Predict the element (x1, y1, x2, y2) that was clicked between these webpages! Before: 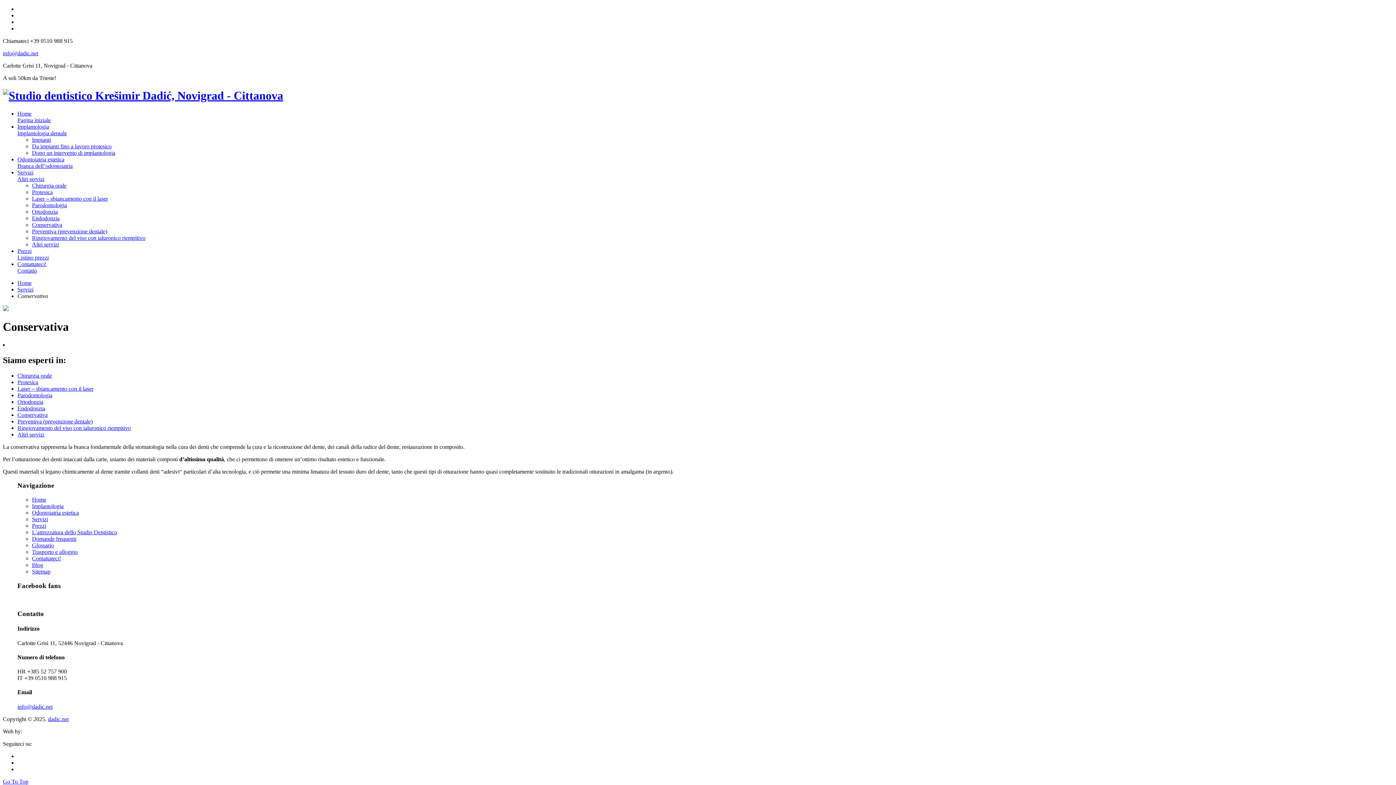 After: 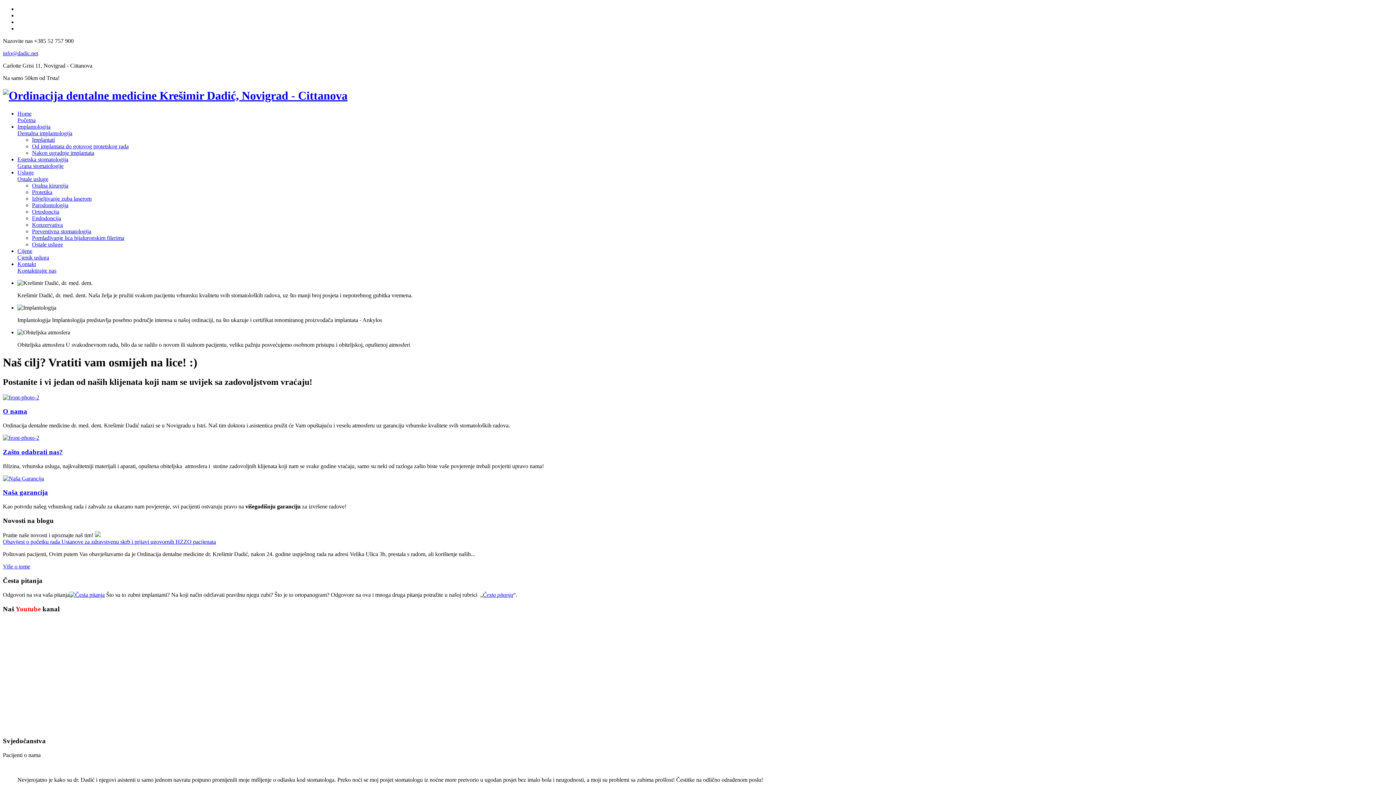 Action: label: dadic.net bbox: (48, 716, 68, 722)